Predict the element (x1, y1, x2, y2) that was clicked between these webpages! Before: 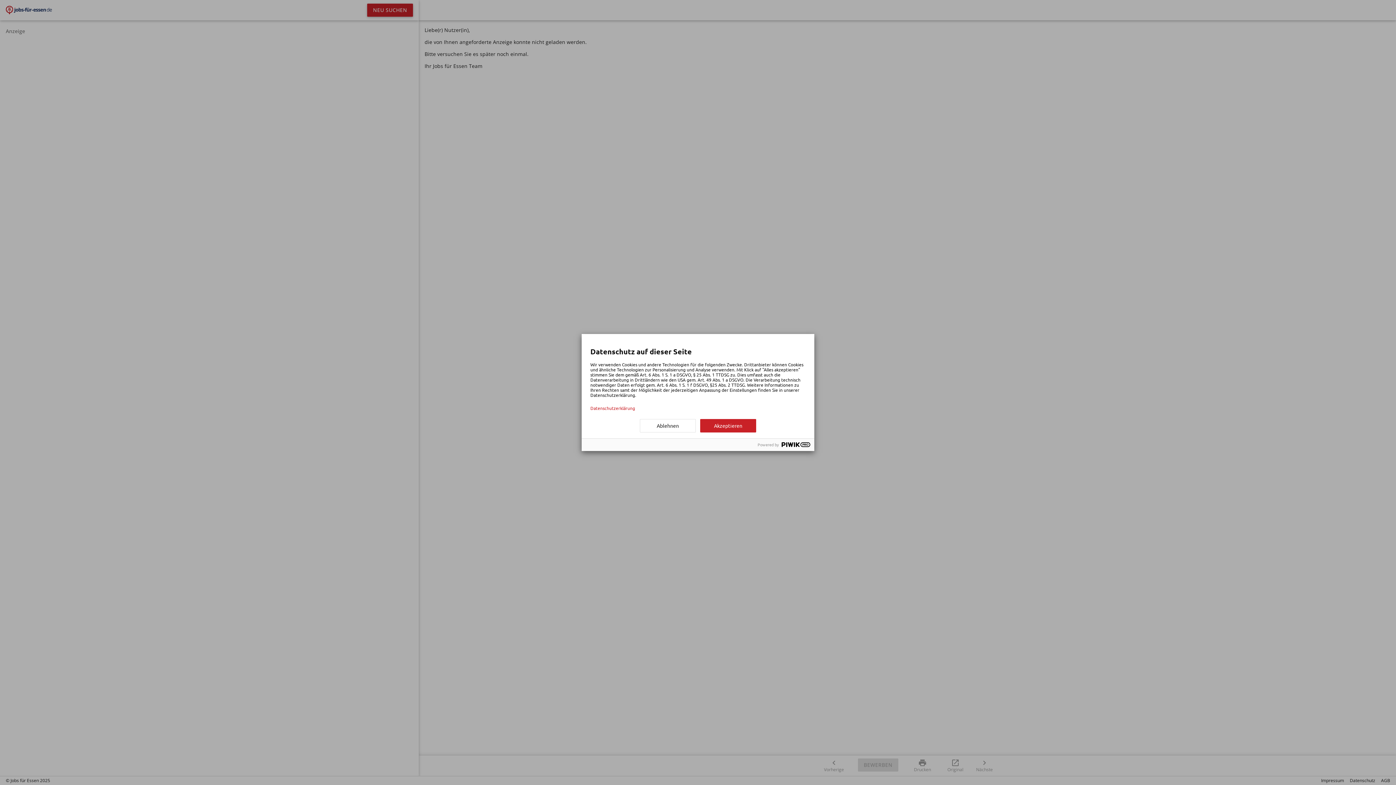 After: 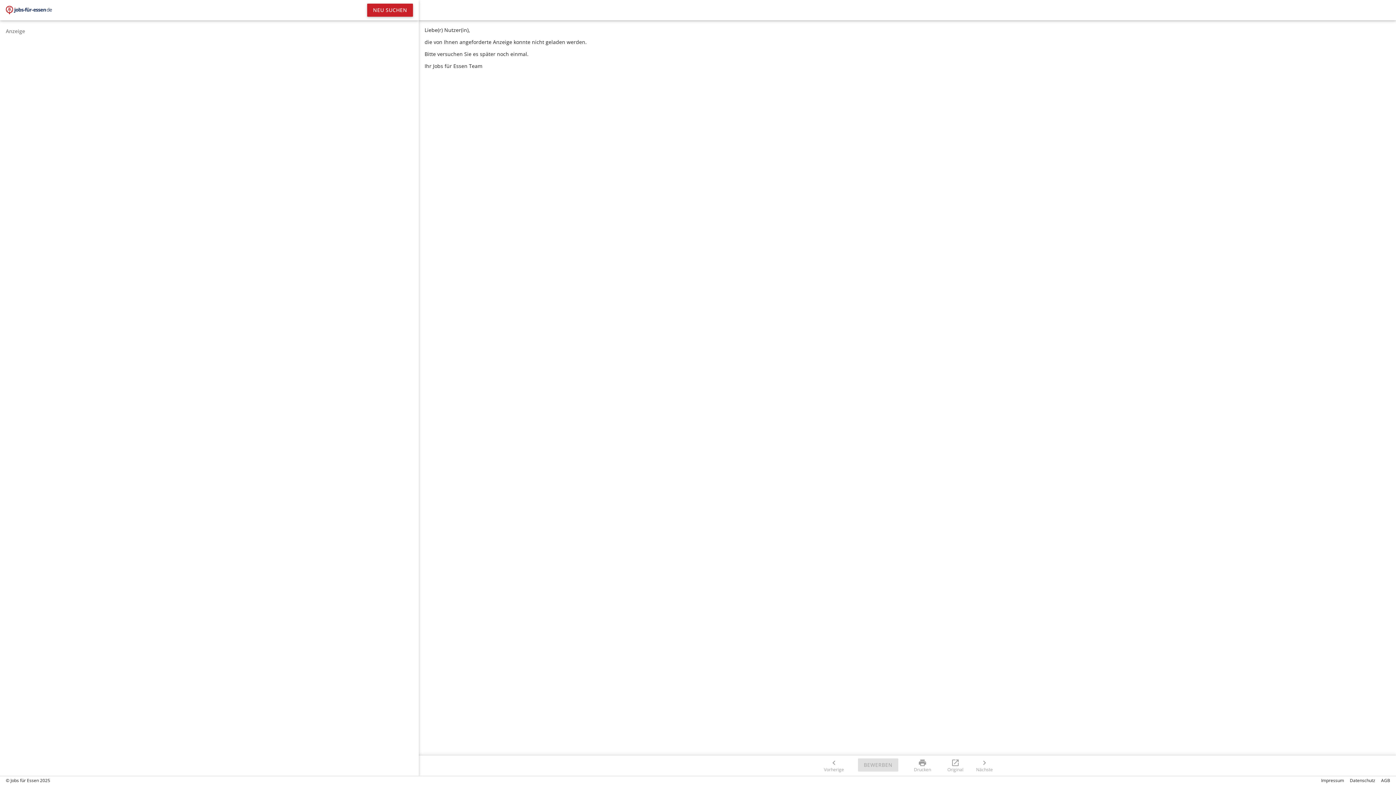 Action: label: Ablehnen bbox: (640, 419, 696, 432)